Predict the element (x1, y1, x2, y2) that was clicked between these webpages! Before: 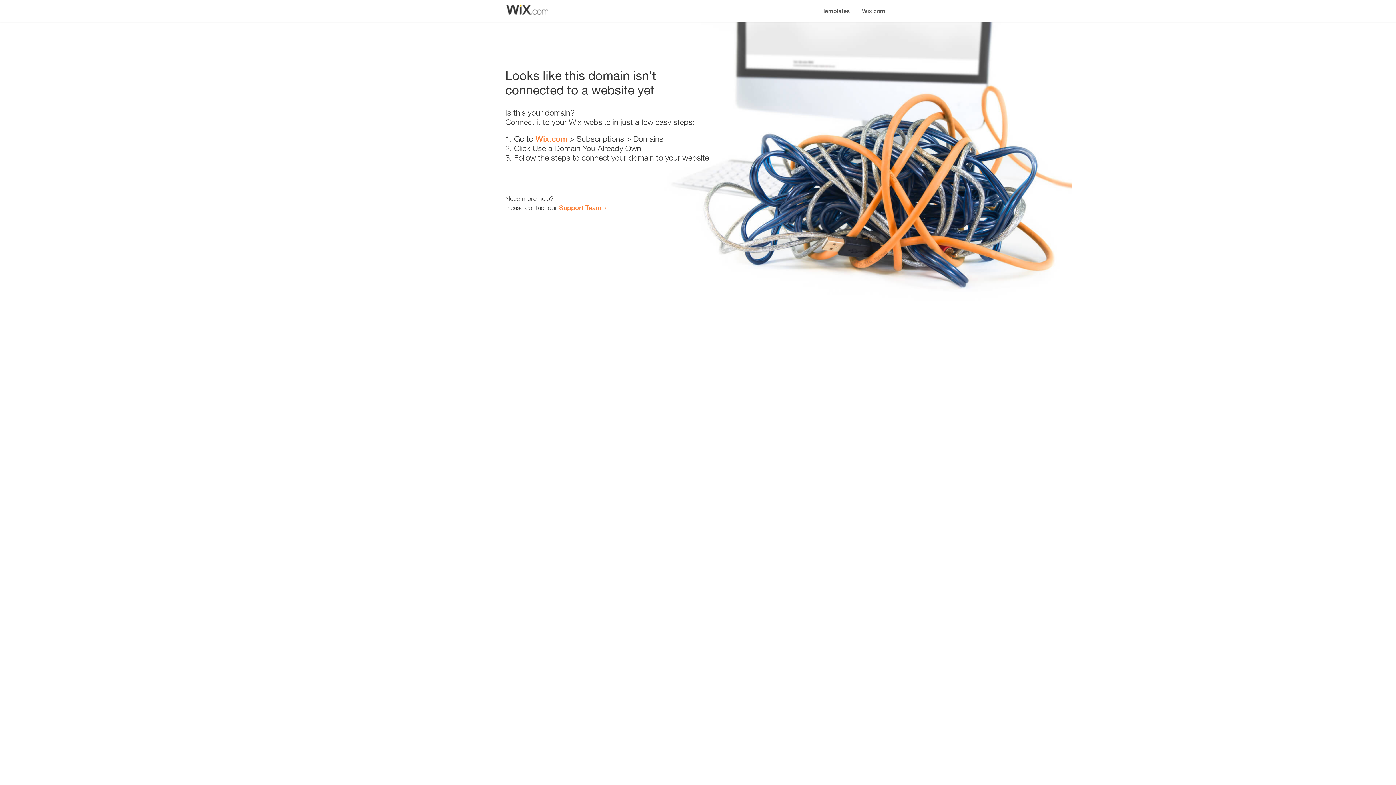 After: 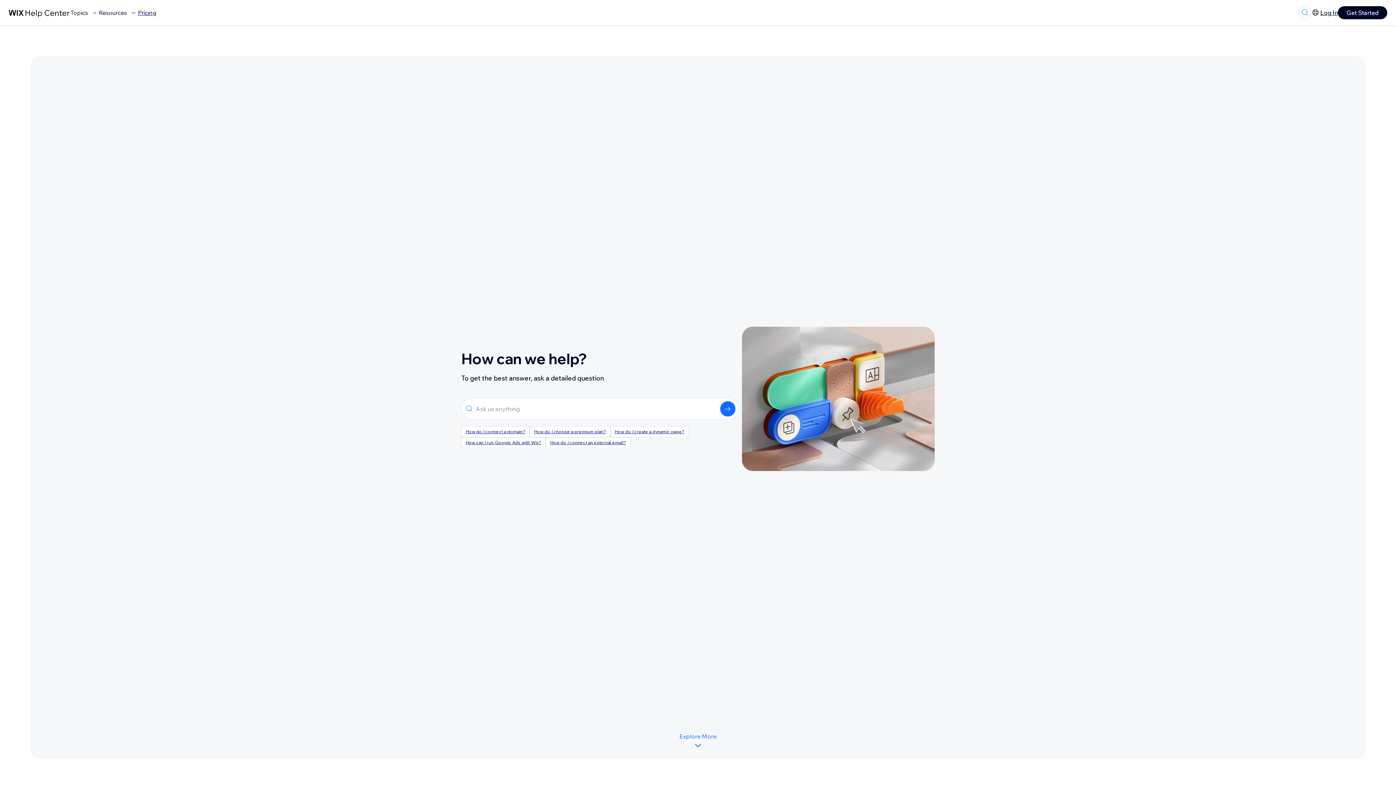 Action: label: Support Team bbox: (559, 203, 601, 211)